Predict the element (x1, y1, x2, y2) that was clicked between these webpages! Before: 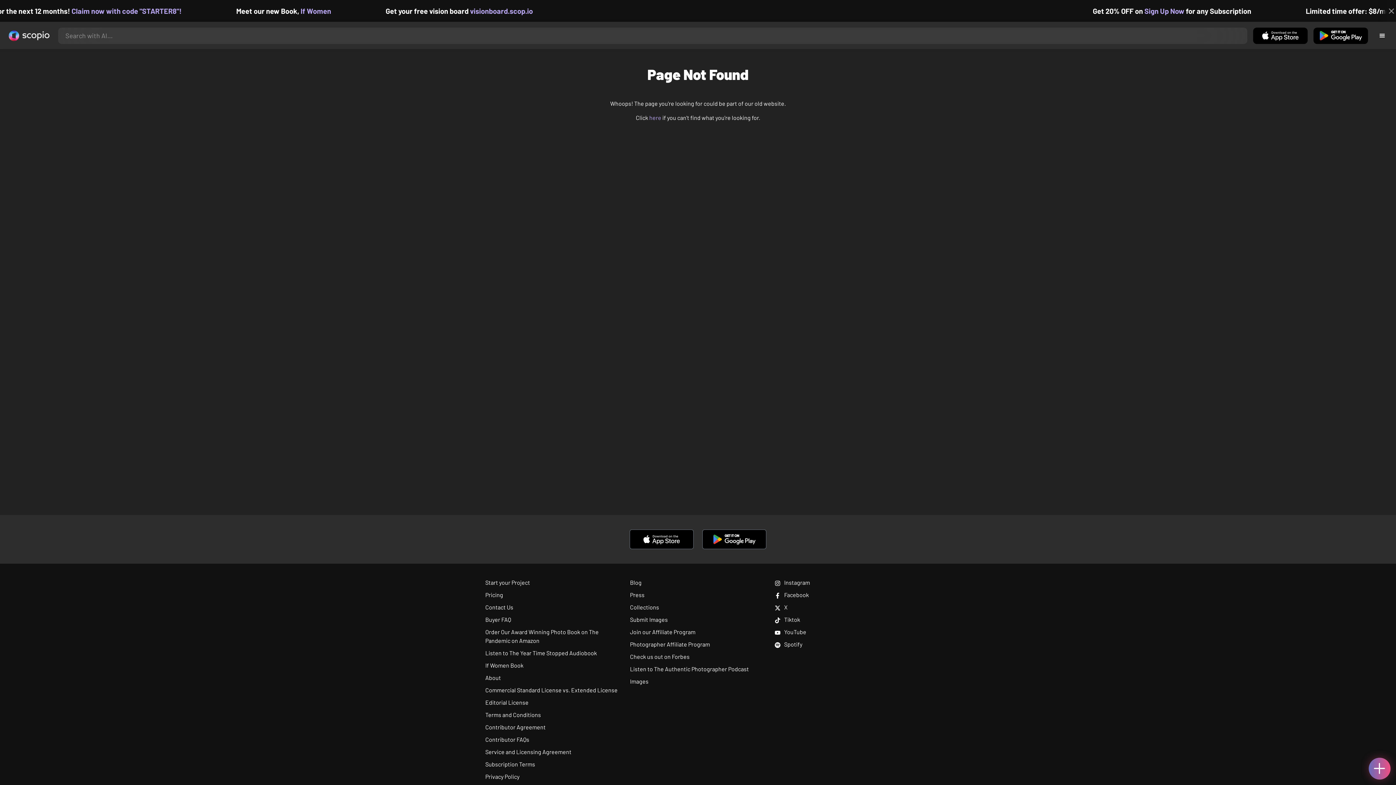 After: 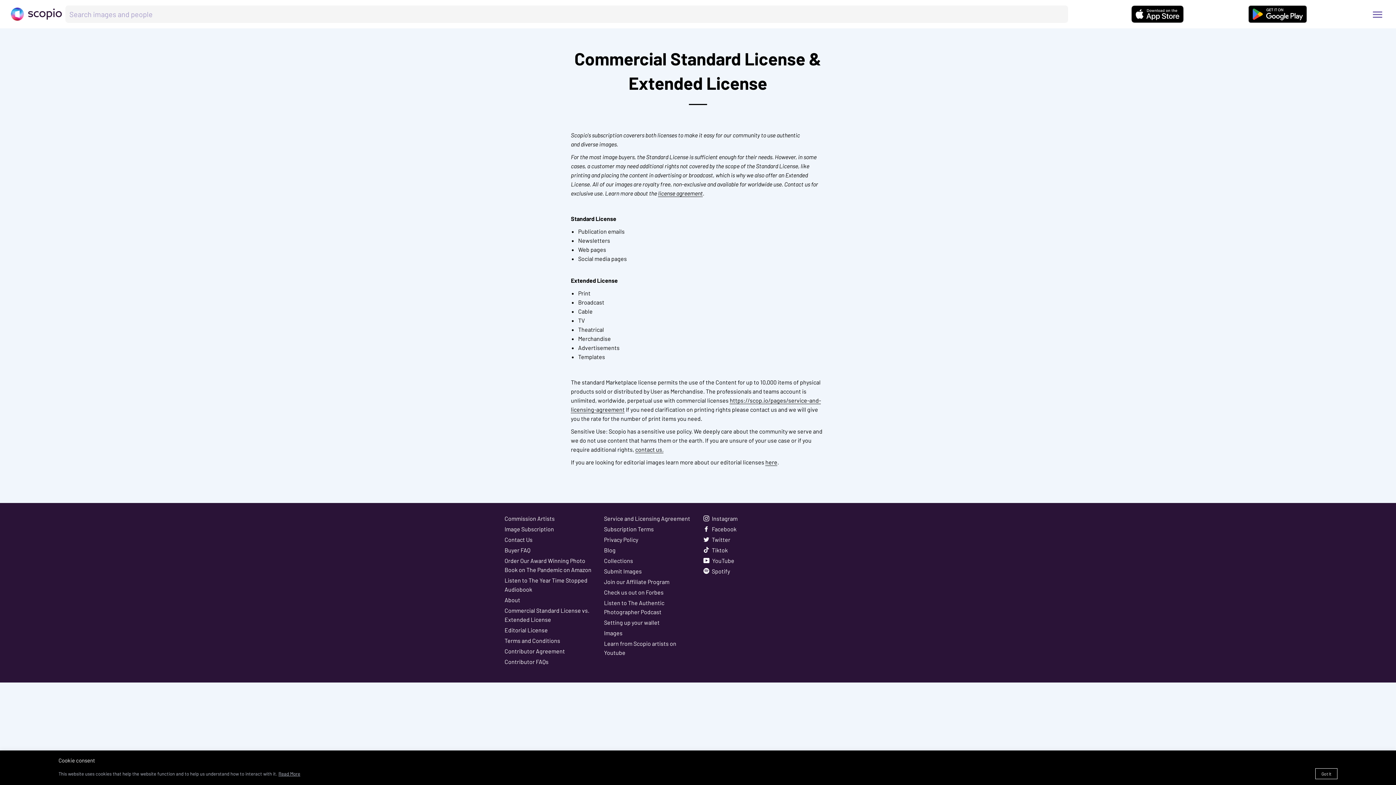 Action: bbox: (485, 686, 617, 693) label: Commercial Standard License vs. Extended License